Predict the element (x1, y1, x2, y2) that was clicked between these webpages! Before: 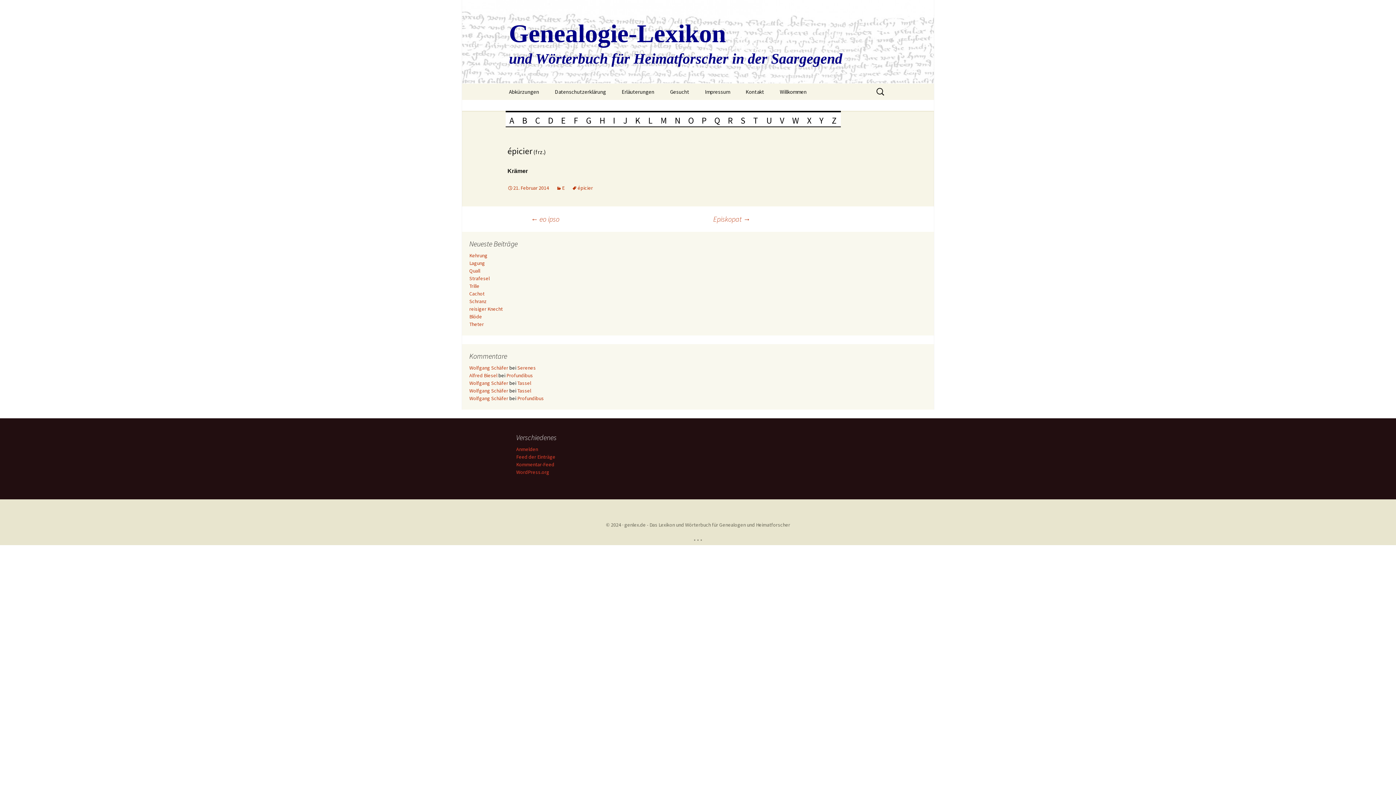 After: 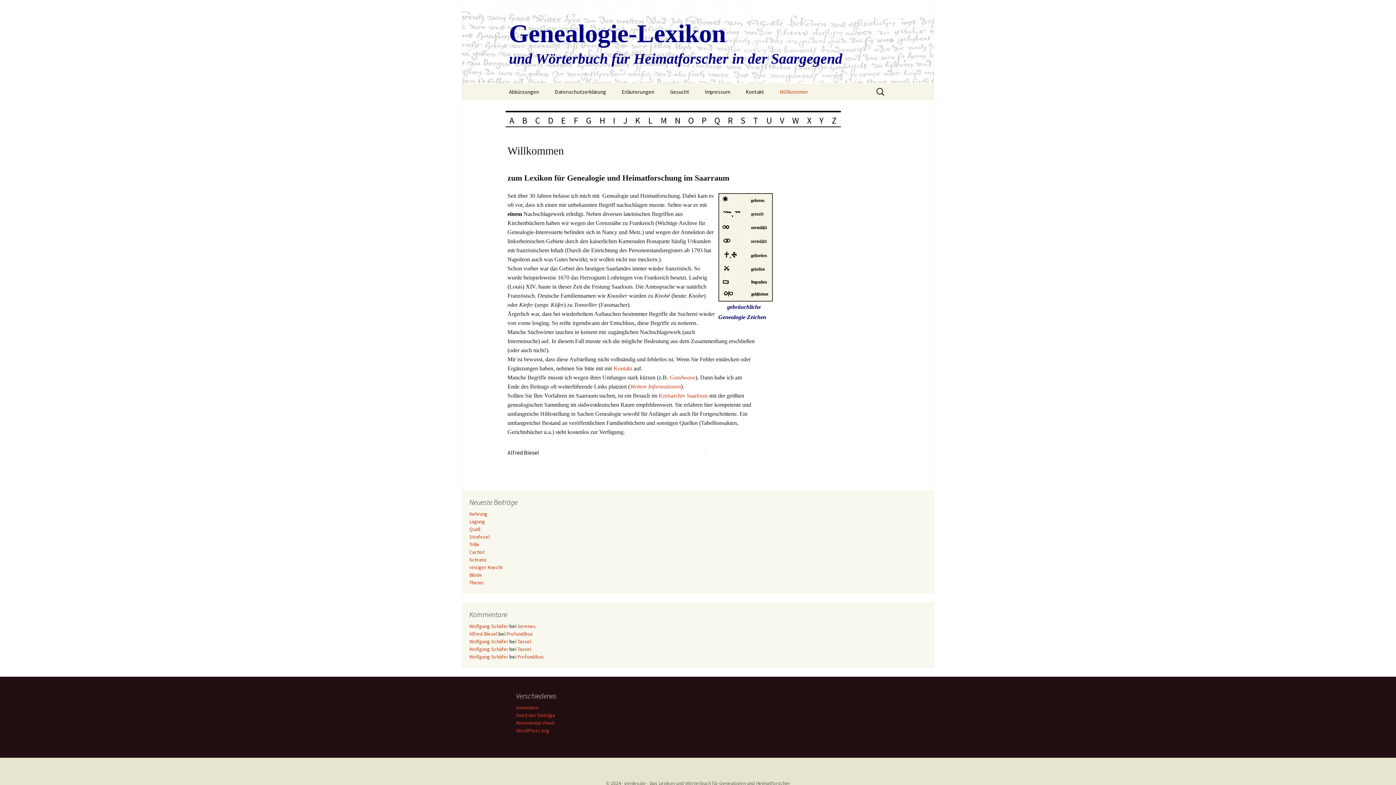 Action: label: G bbox: (582, 110, 595, 127)